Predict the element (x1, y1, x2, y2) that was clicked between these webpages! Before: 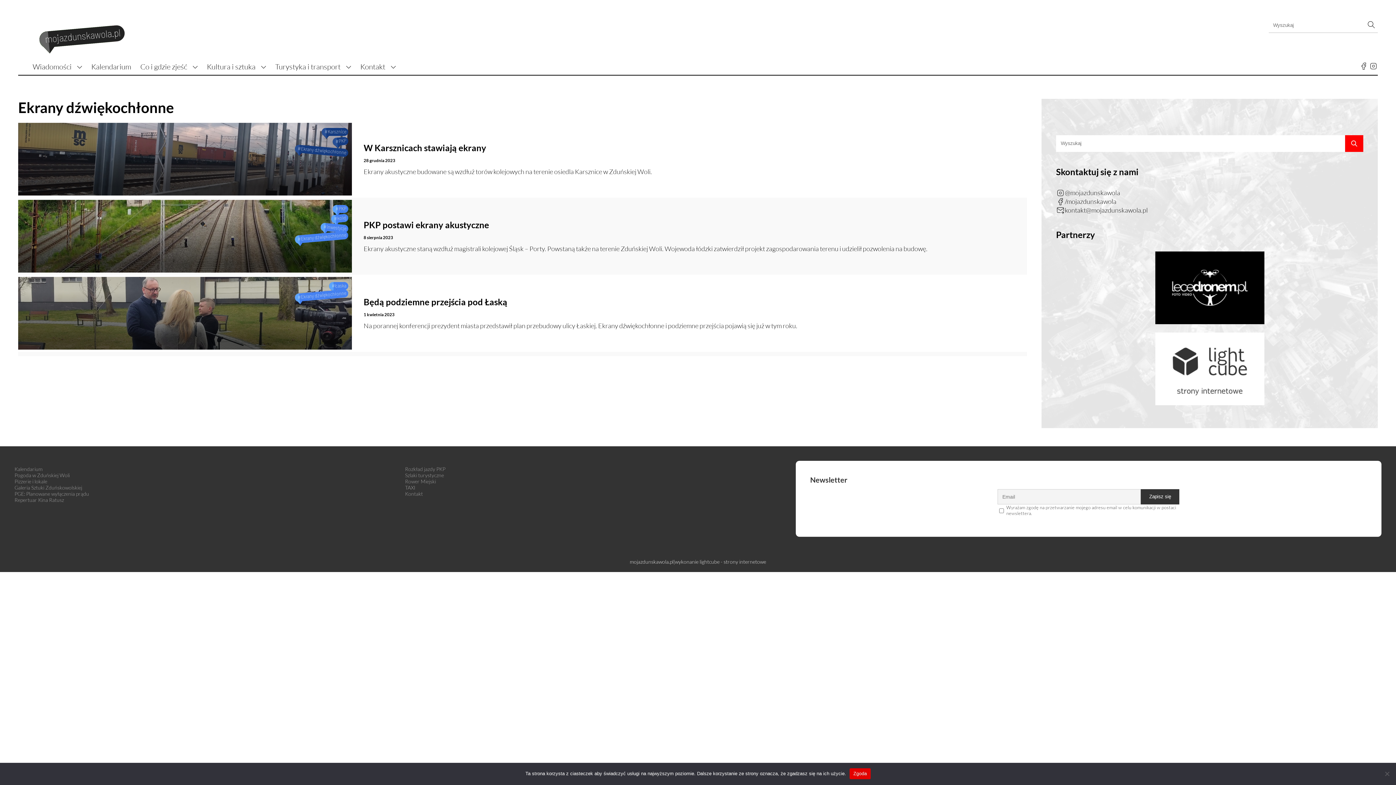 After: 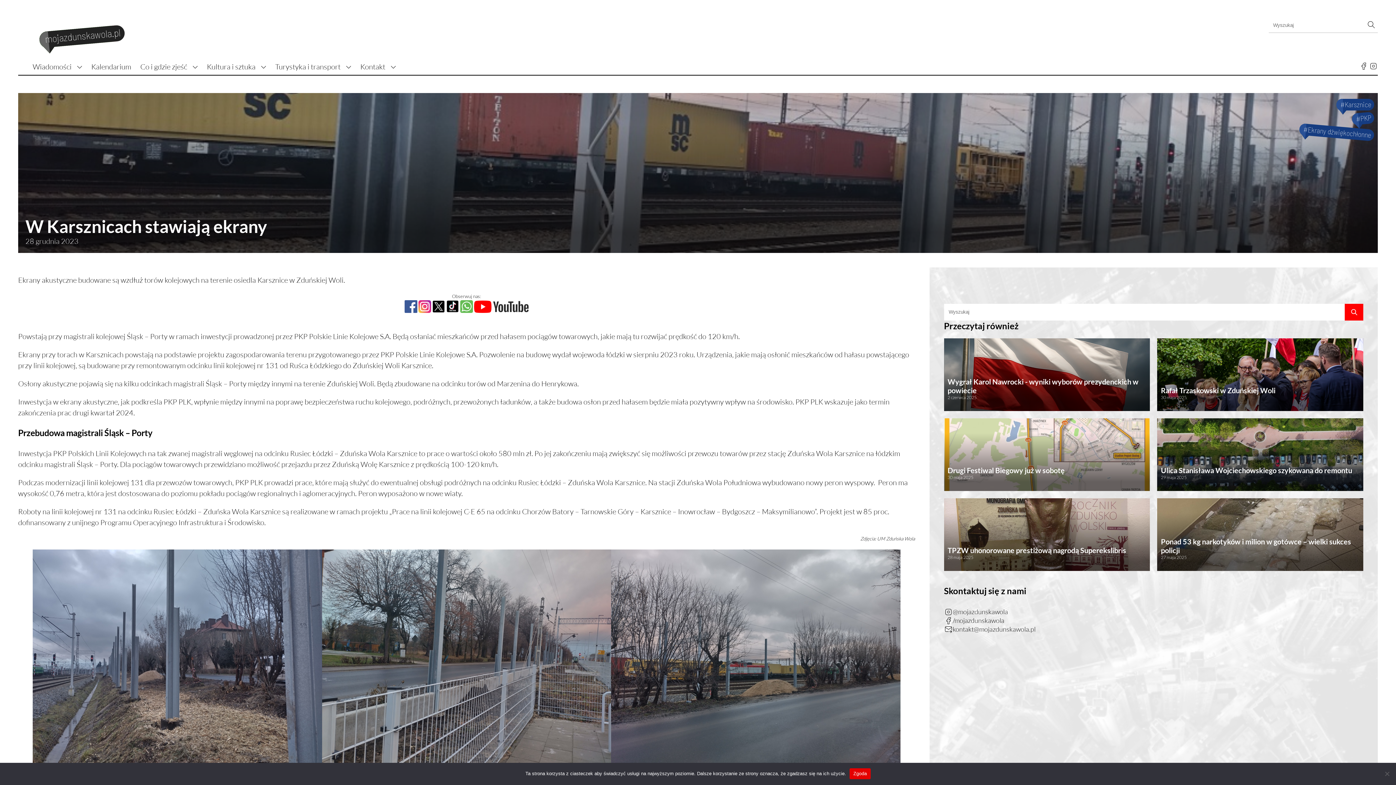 Action: bbox: (363, 142, 486, 153) label: W Karsznicach stawiają ekrany